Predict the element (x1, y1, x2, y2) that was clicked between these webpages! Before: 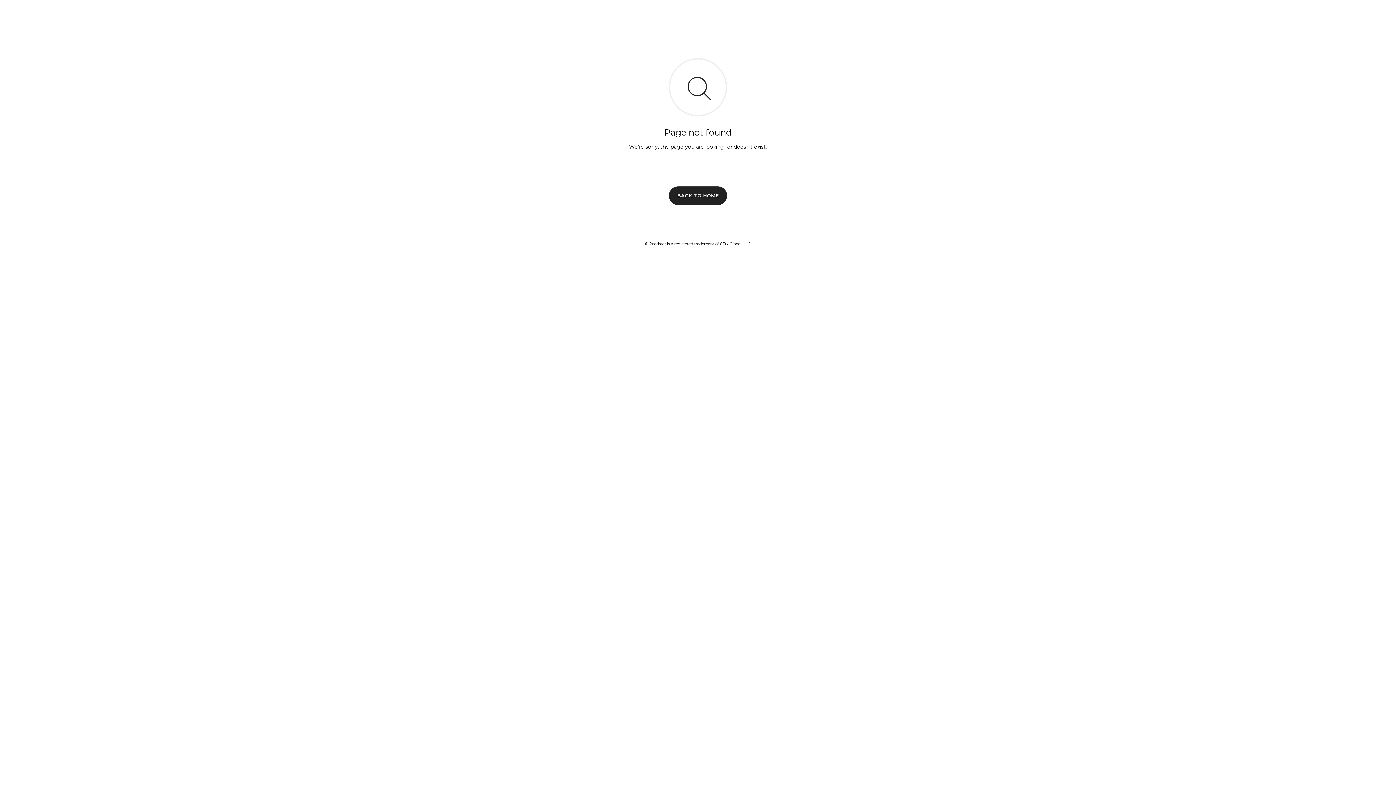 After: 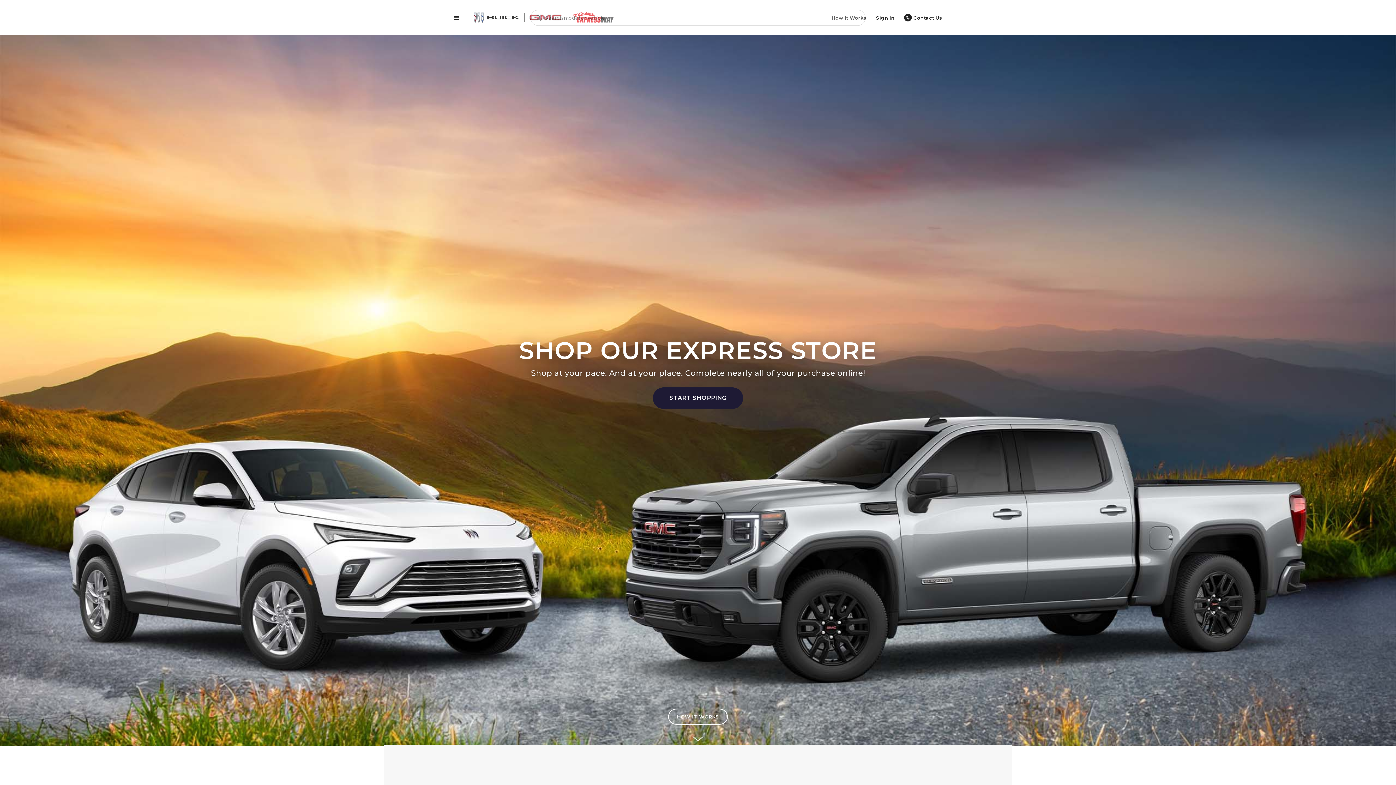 Action: label: BACK TO HOME bbox: (669, 186, 727, 204)